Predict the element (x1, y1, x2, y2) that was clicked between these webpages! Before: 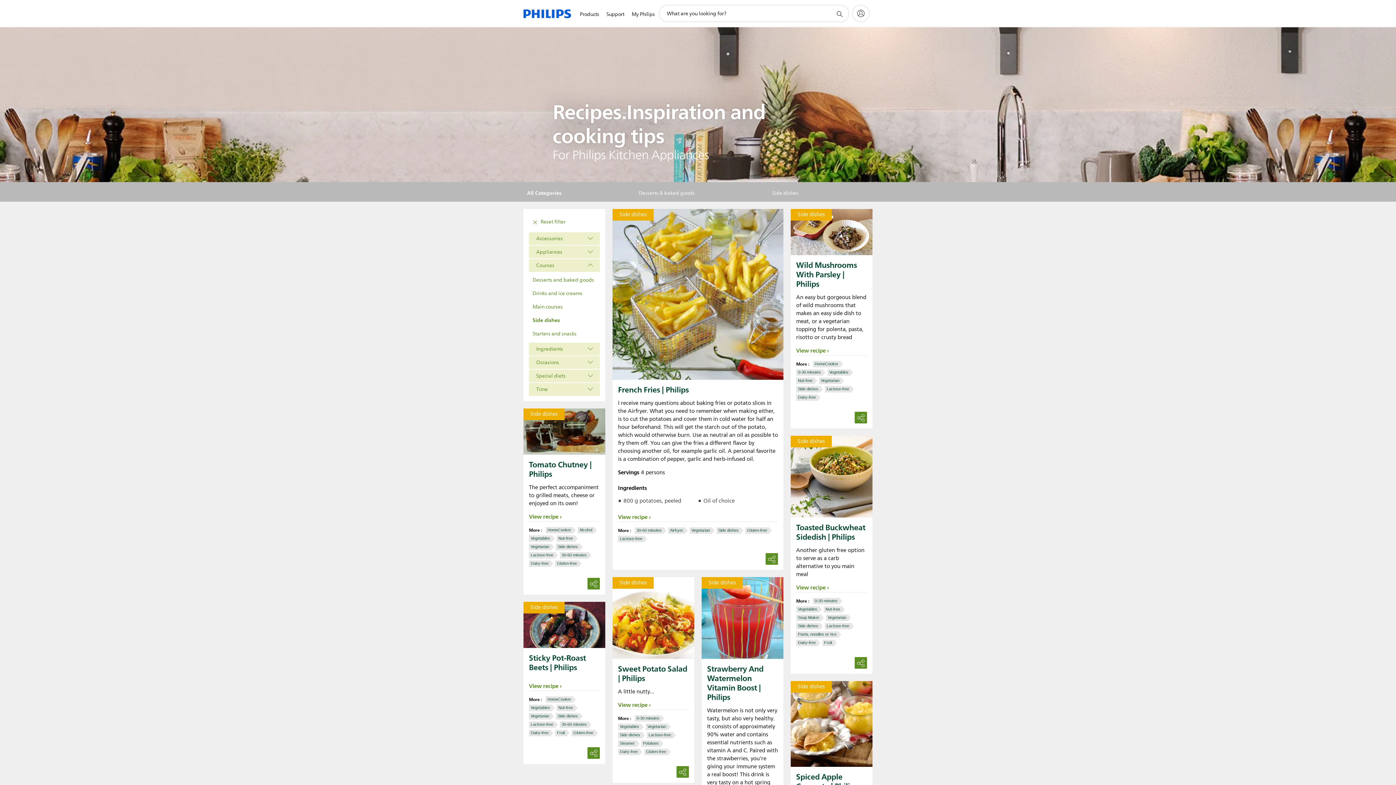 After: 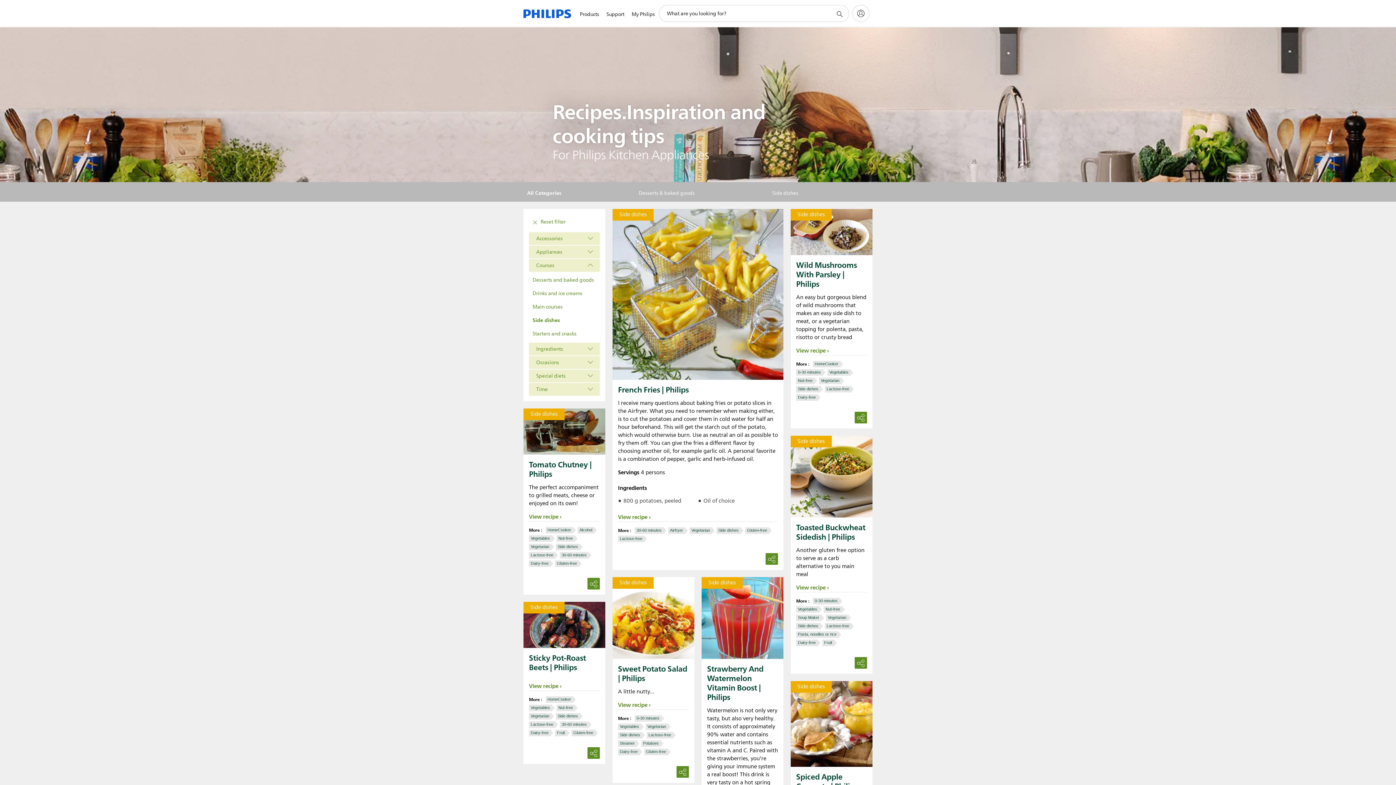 Action: bbox: (718, 528, 738, 532) label: Side dishes